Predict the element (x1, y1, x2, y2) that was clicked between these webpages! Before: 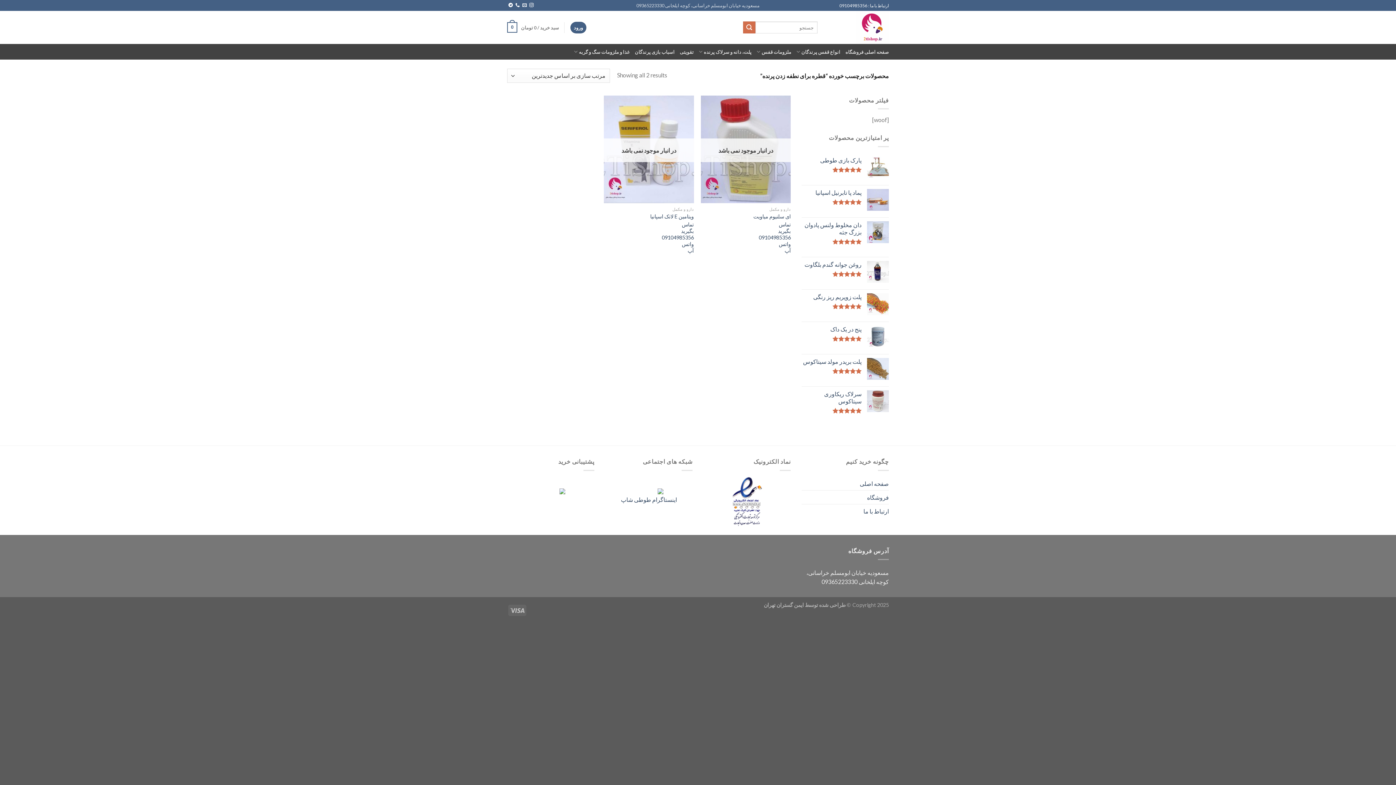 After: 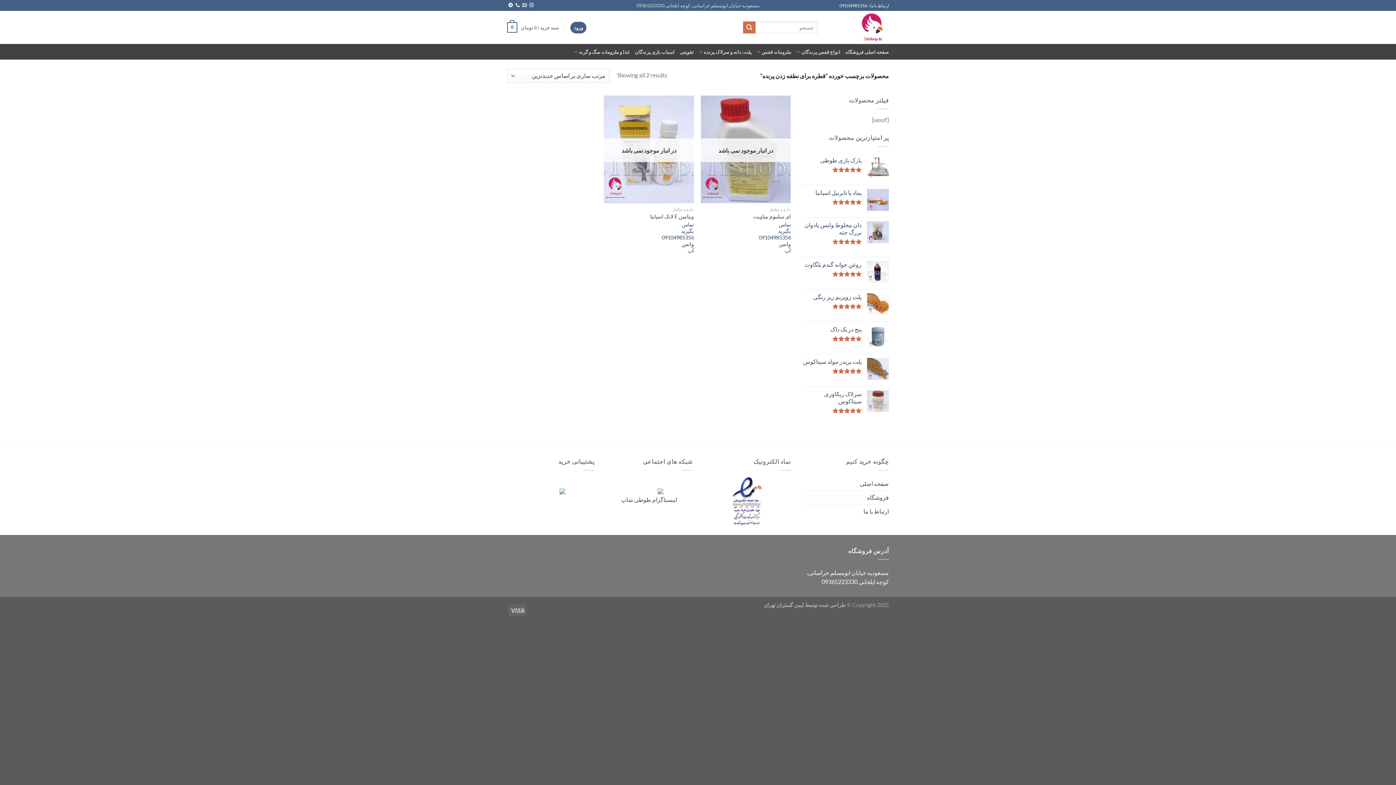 Action: bbox: (801, 566, 889, 588) label: مسعودیه خیابان ابومسلم خراسانی، کوچه ایلخانی 09365223330